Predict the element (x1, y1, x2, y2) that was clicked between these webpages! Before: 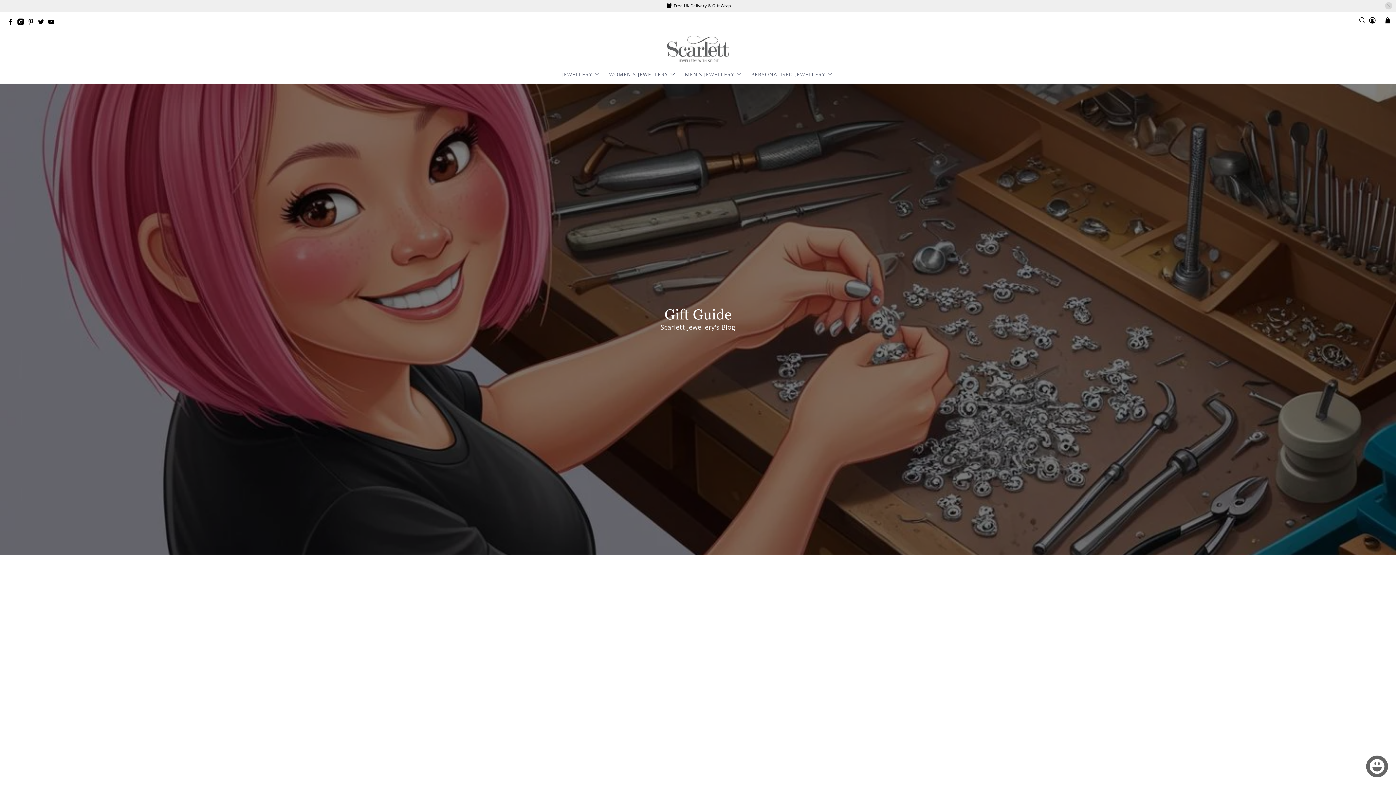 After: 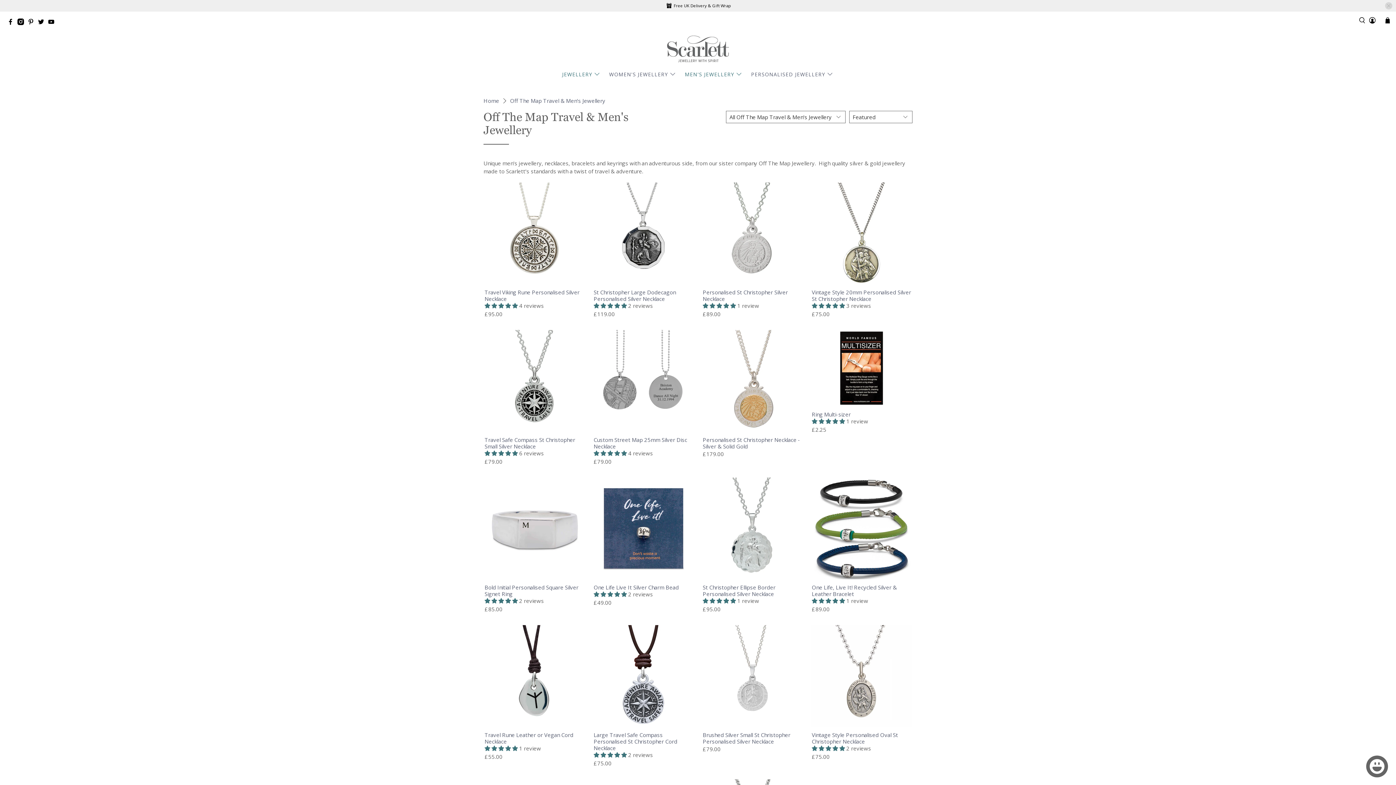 Action: bbox: (680, 65, 747, 83) label: MEN'S JEWELLERY